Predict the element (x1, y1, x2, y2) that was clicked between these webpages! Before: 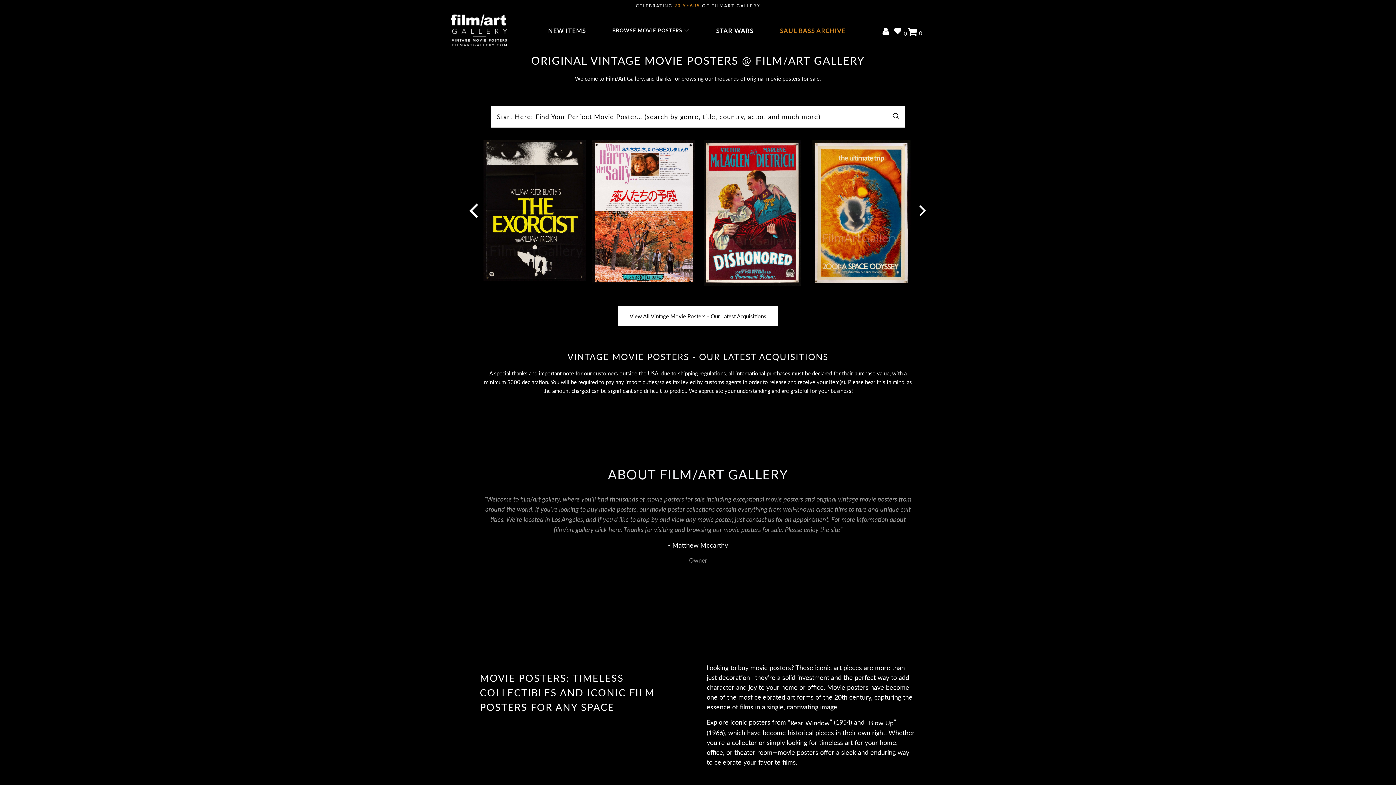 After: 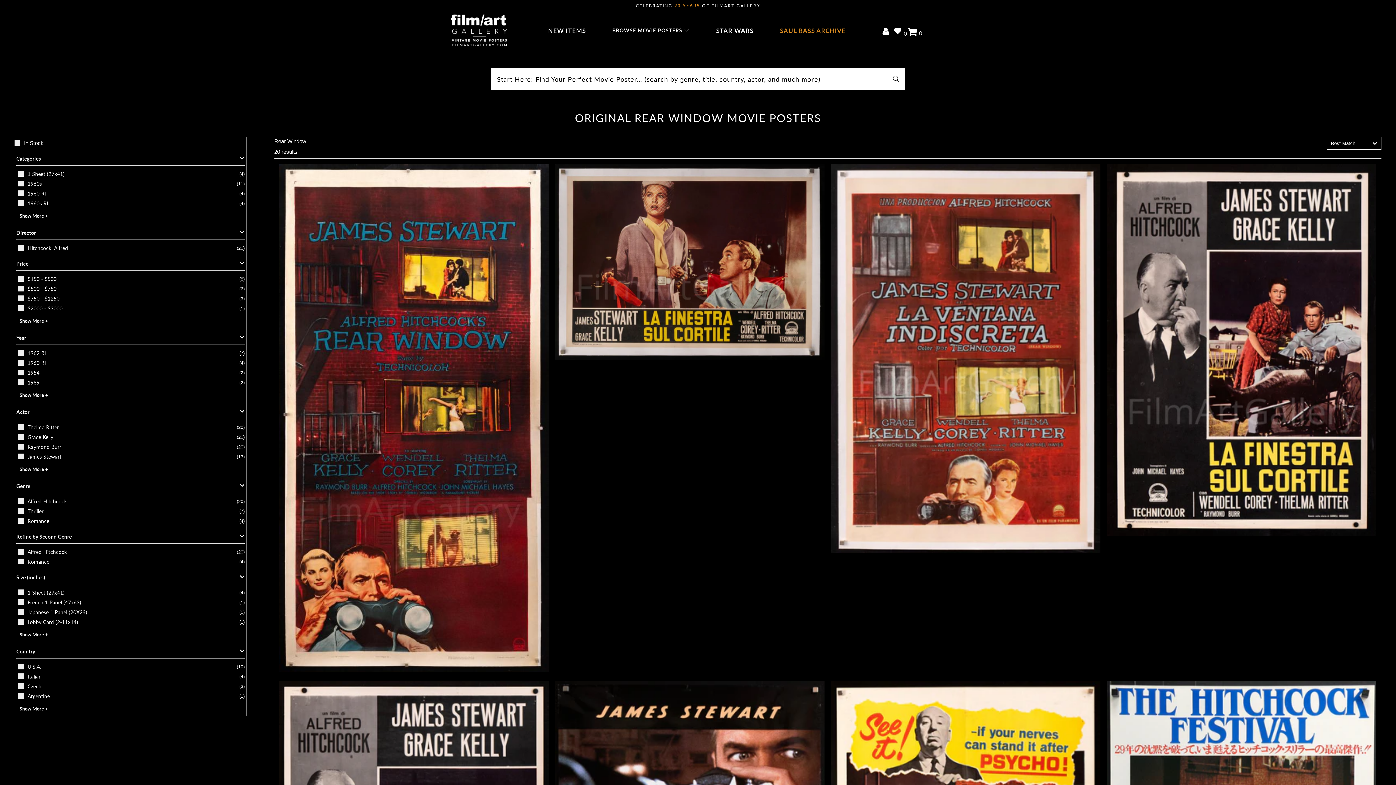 Action: bbox: (790, 719, 829, 727) label: Rear Window